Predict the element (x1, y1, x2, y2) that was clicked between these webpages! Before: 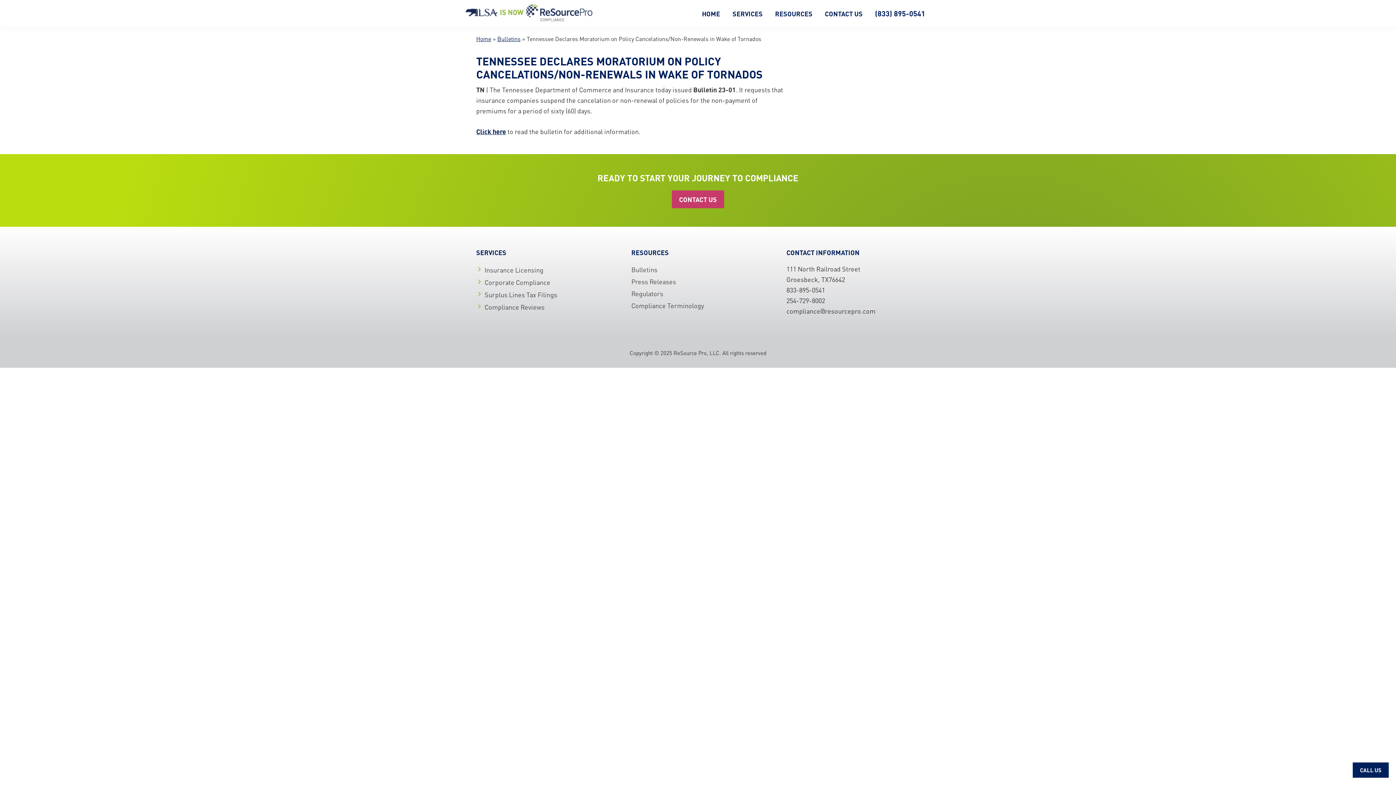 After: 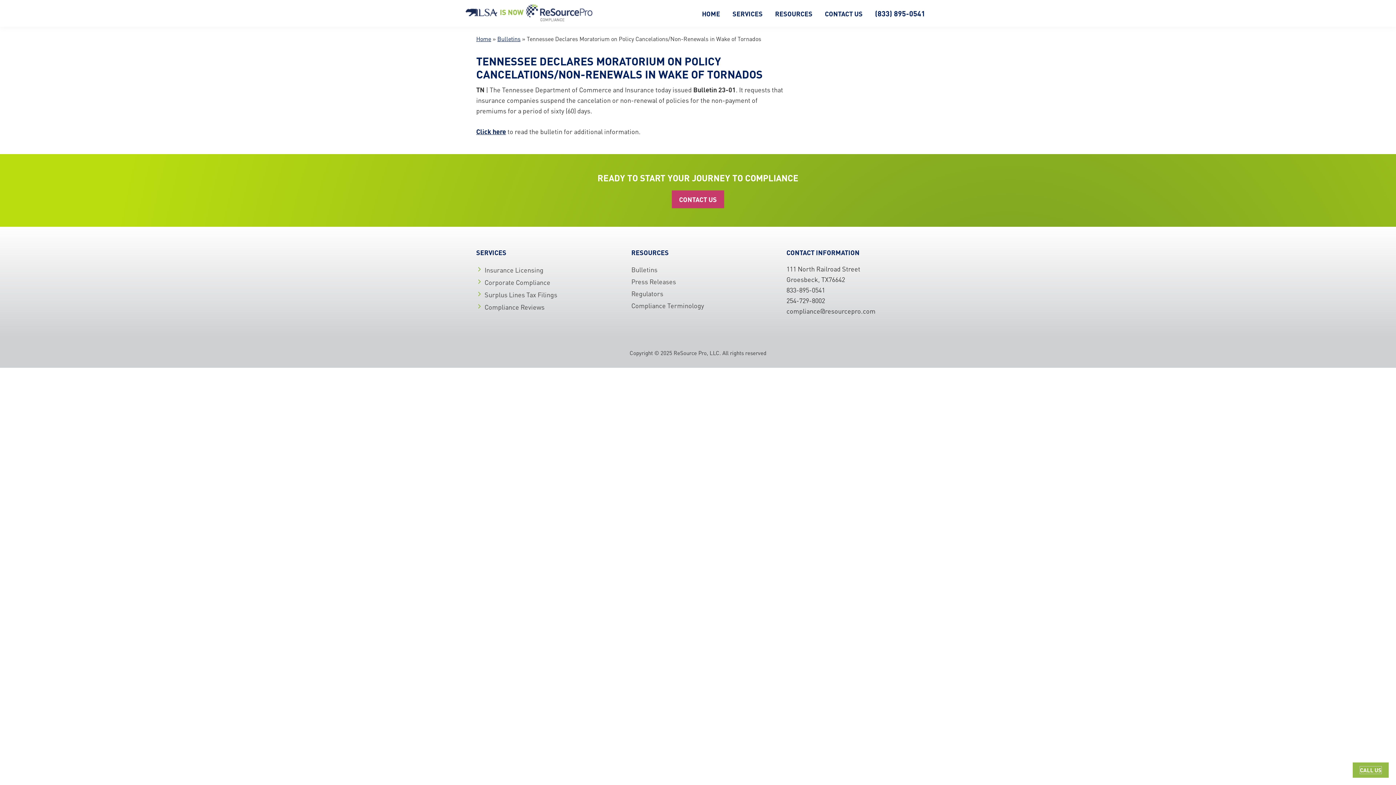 Action: label: CALL US bbox: (1360, 766, 1381, 774)